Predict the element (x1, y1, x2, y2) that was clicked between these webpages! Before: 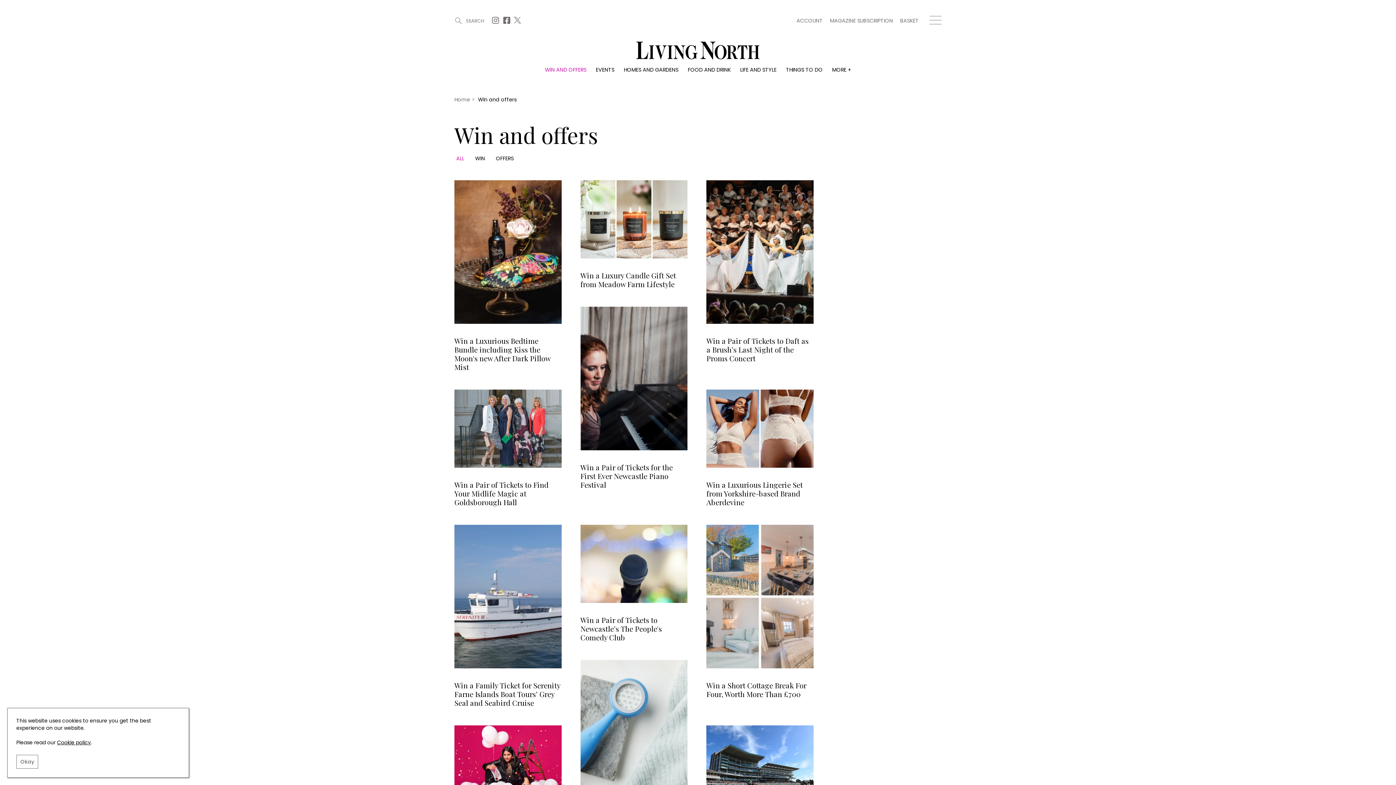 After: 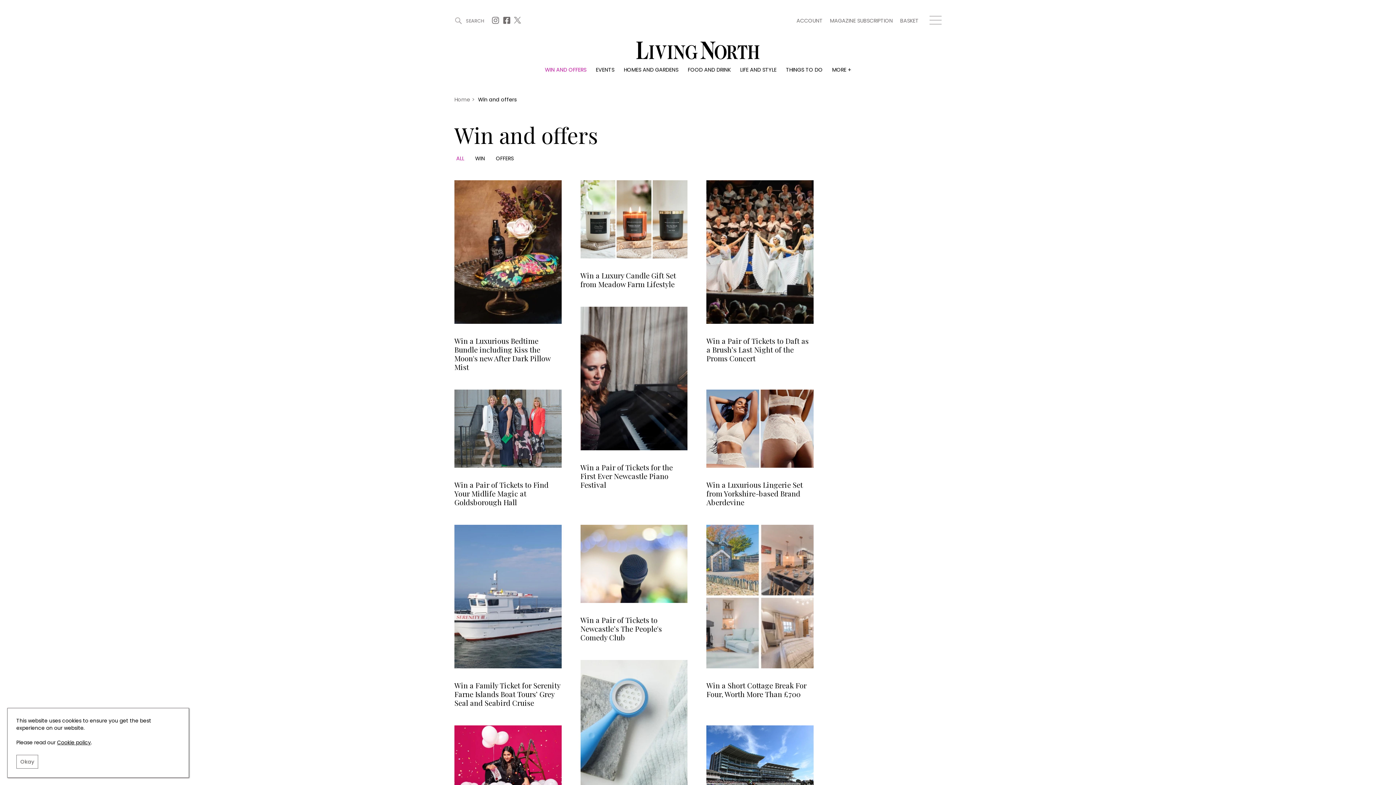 Action: bbox: (706, 324, 813, 336)